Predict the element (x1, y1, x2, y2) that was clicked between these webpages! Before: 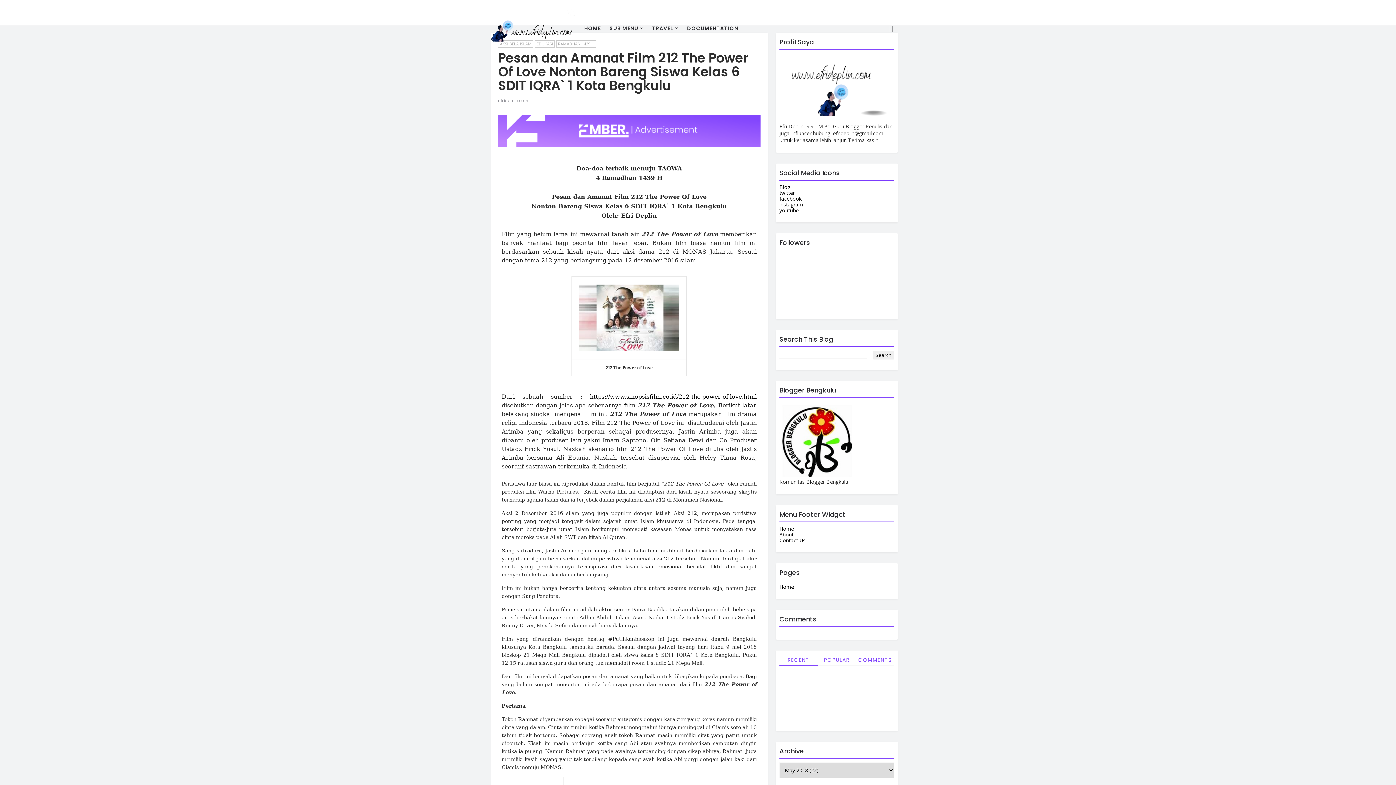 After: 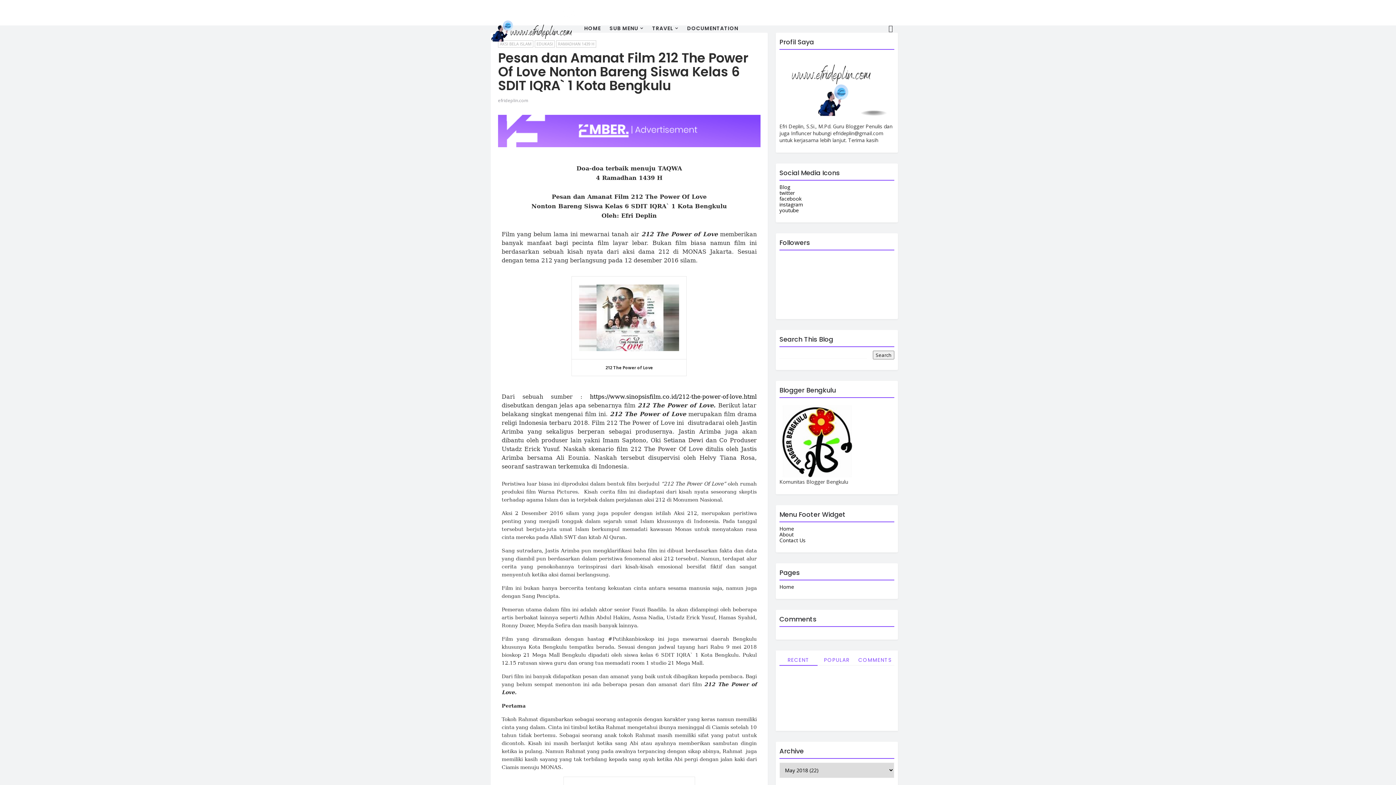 Action: bbox: (498, 127, 760, 133)